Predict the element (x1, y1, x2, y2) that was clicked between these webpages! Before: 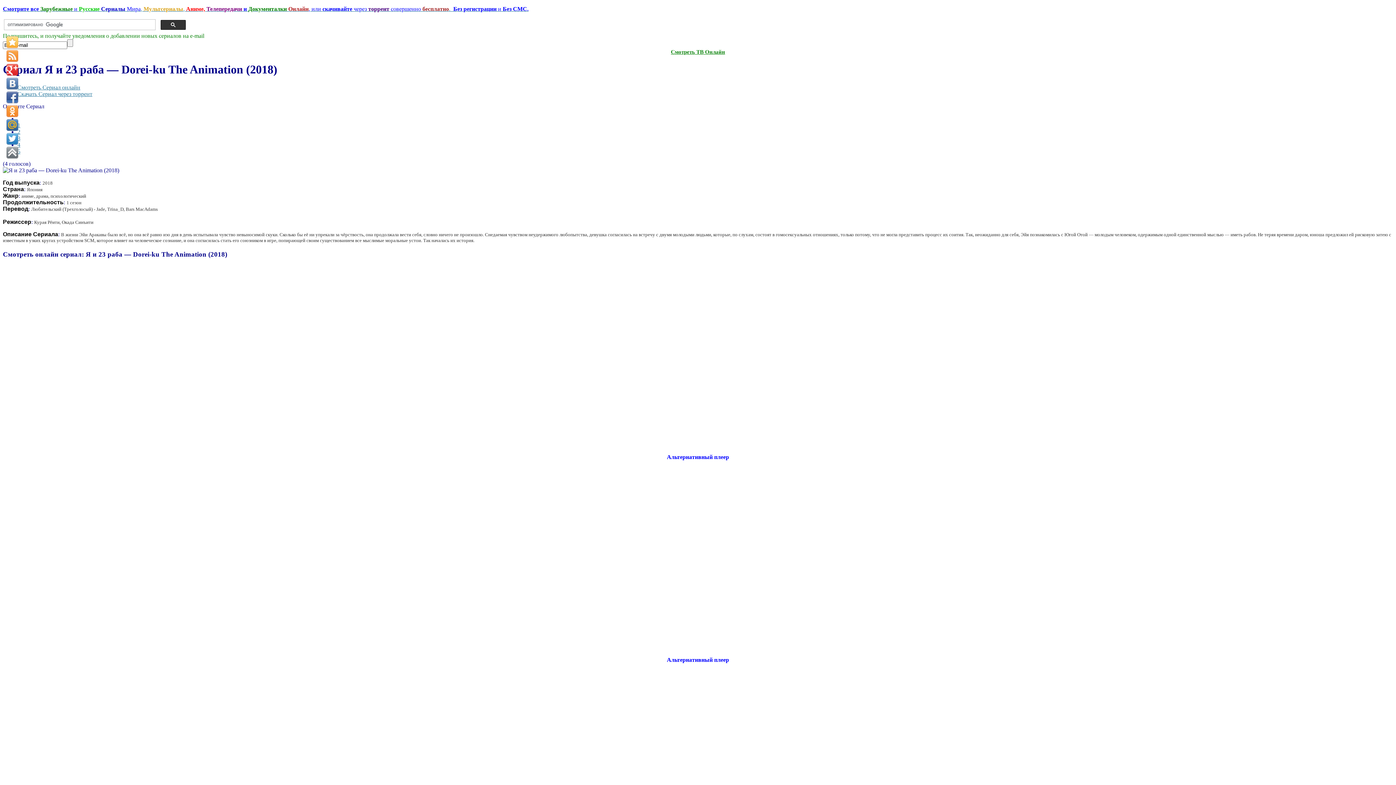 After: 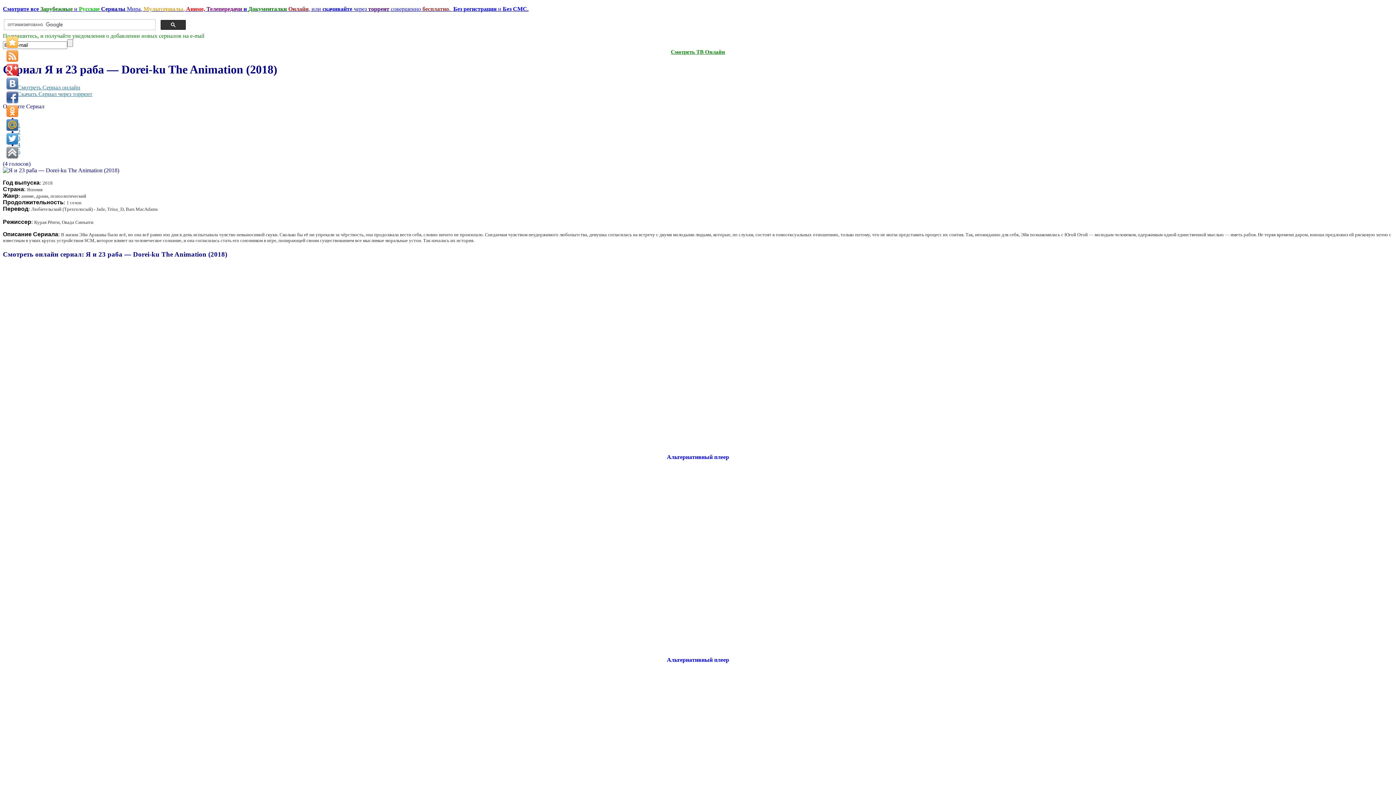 Action: label: Смотрите все Зарубежные и Русские Сериалы Мира, Мультсериалы, Аниме, Телепередачи и Документалки Онлайн, или скачивайте через торрент совершенно бесплатно.  Без регистрации и Без СМС. bbox: (2, 5, 528, 12)